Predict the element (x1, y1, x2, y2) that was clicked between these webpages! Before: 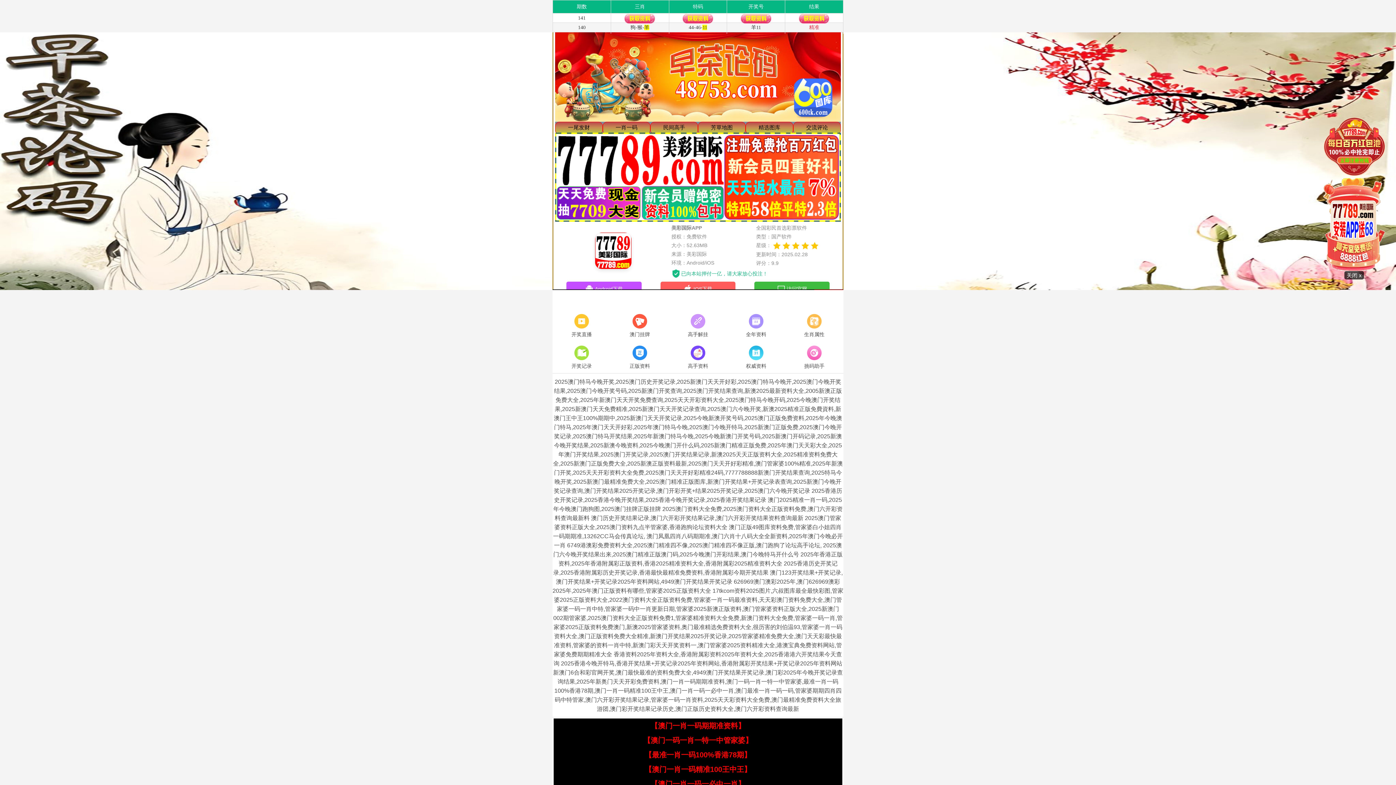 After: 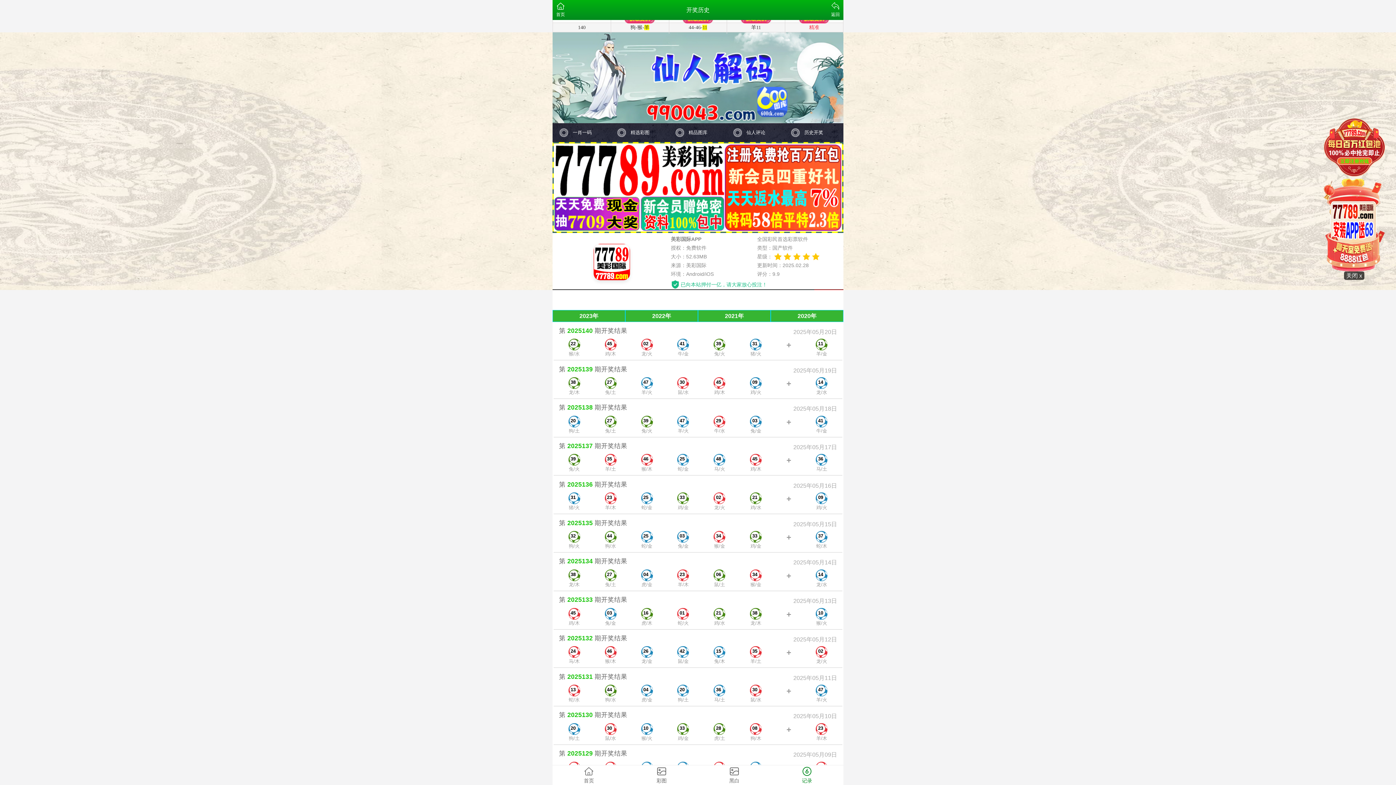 Action: bbox: (552, 344, 610, 371) label: 开奖记录